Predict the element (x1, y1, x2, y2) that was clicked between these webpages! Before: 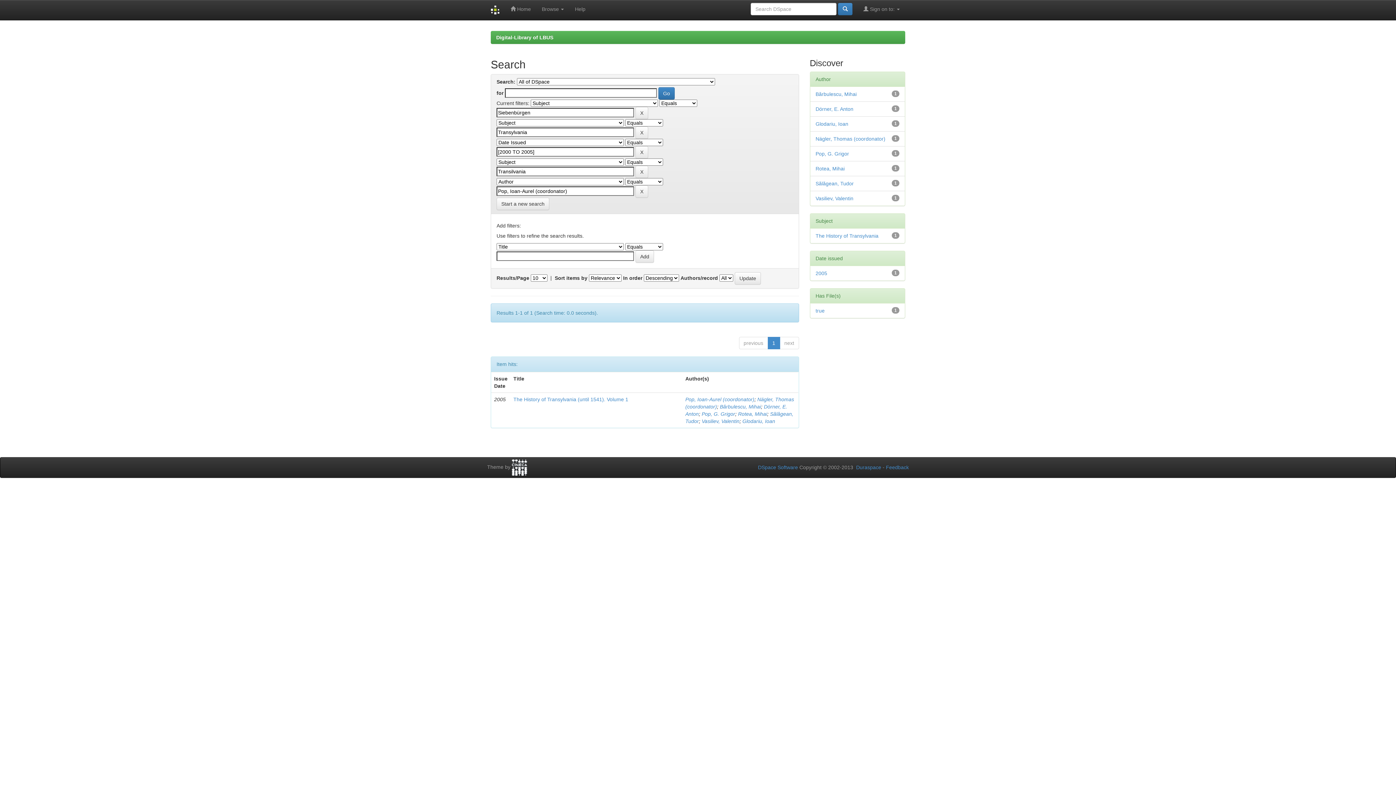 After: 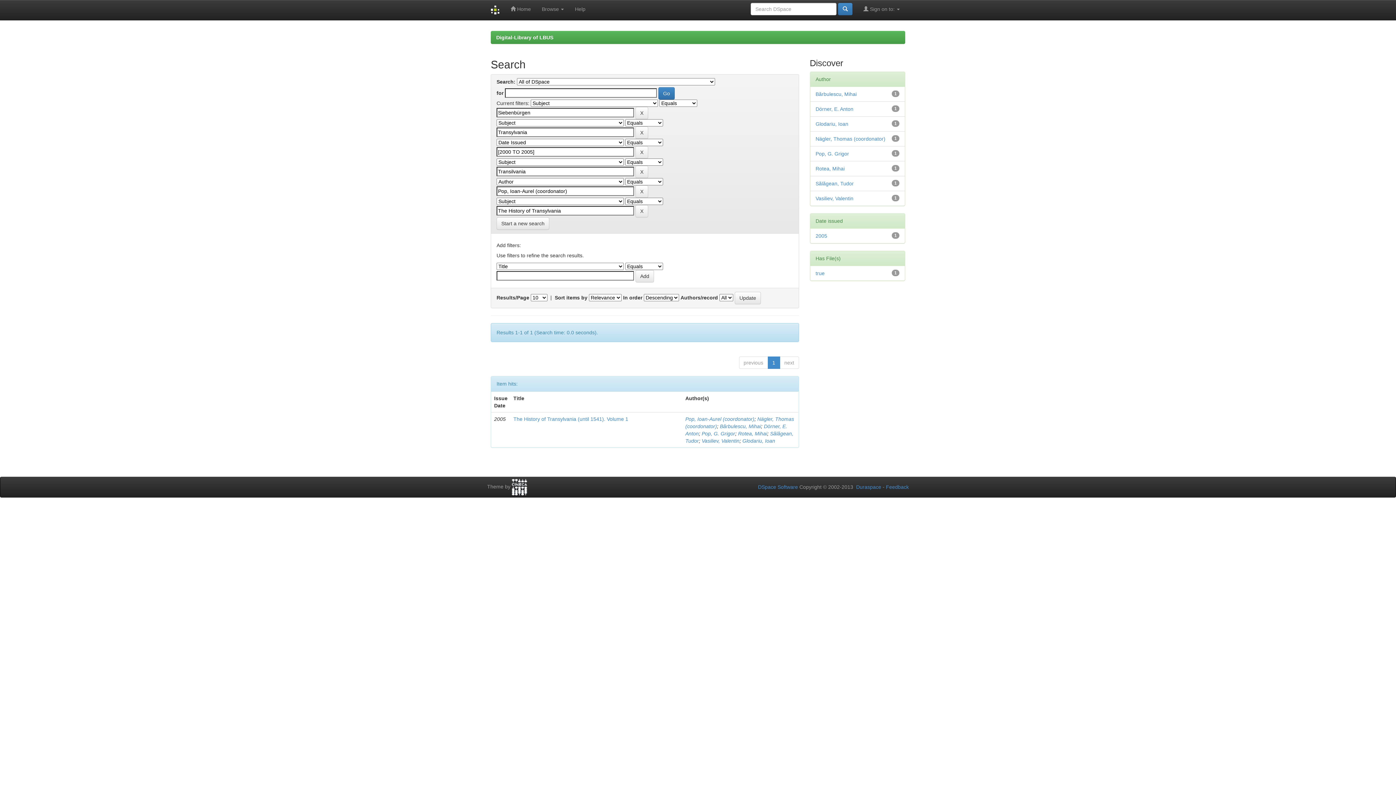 Action: label: The History of Transylvania bbox: (815, 233, 878, 238)